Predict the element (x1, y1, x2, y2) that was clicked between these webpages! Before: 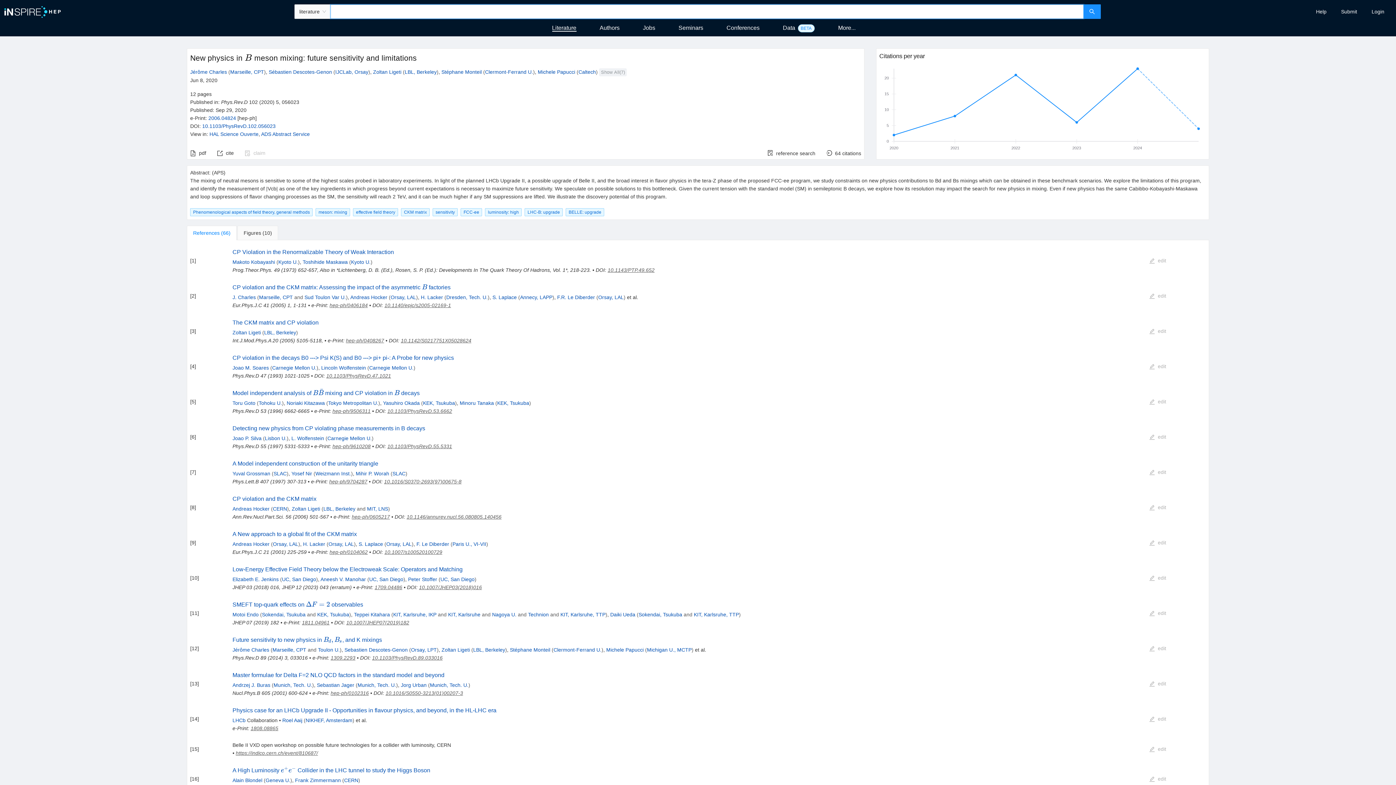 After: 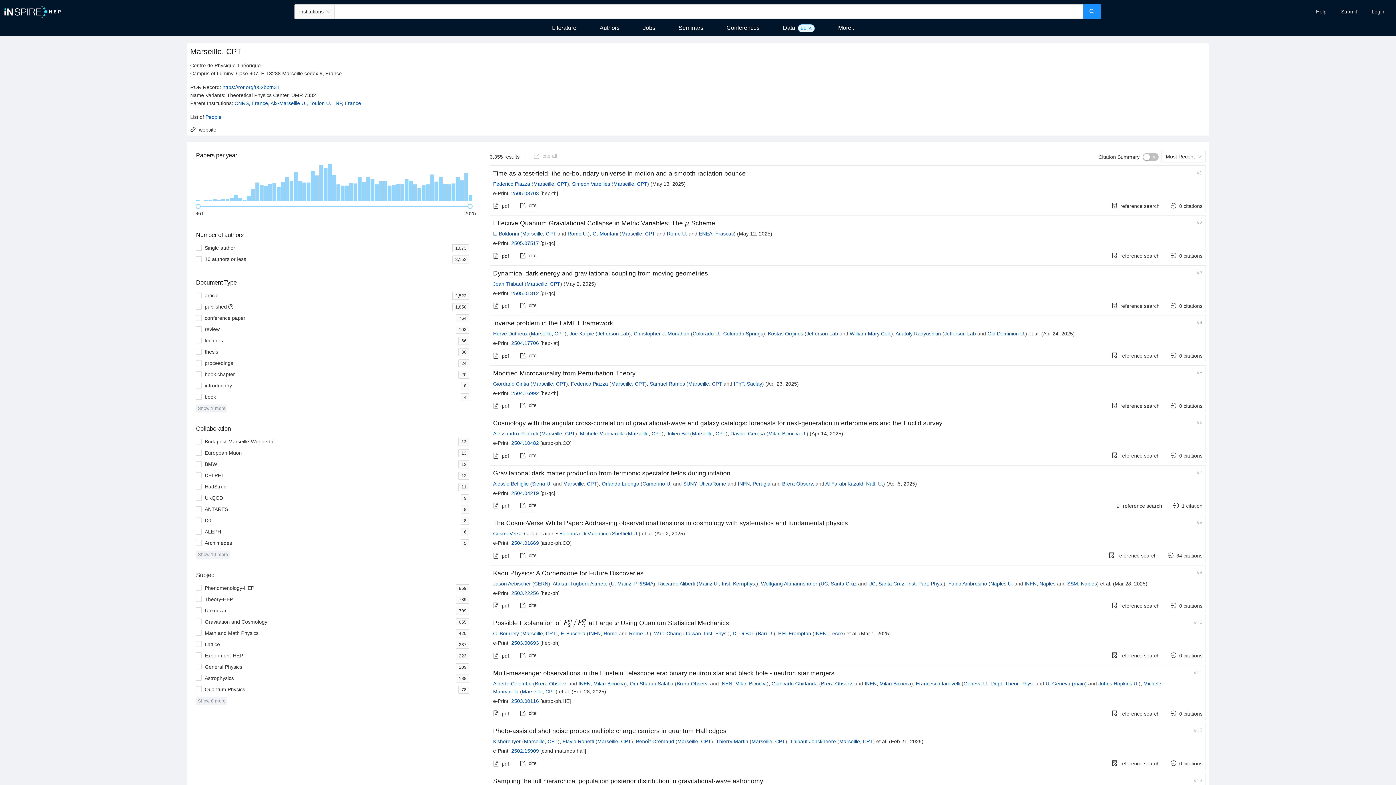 Action: label: Marseille, CPT bbox: (230, 68, 264, 74)